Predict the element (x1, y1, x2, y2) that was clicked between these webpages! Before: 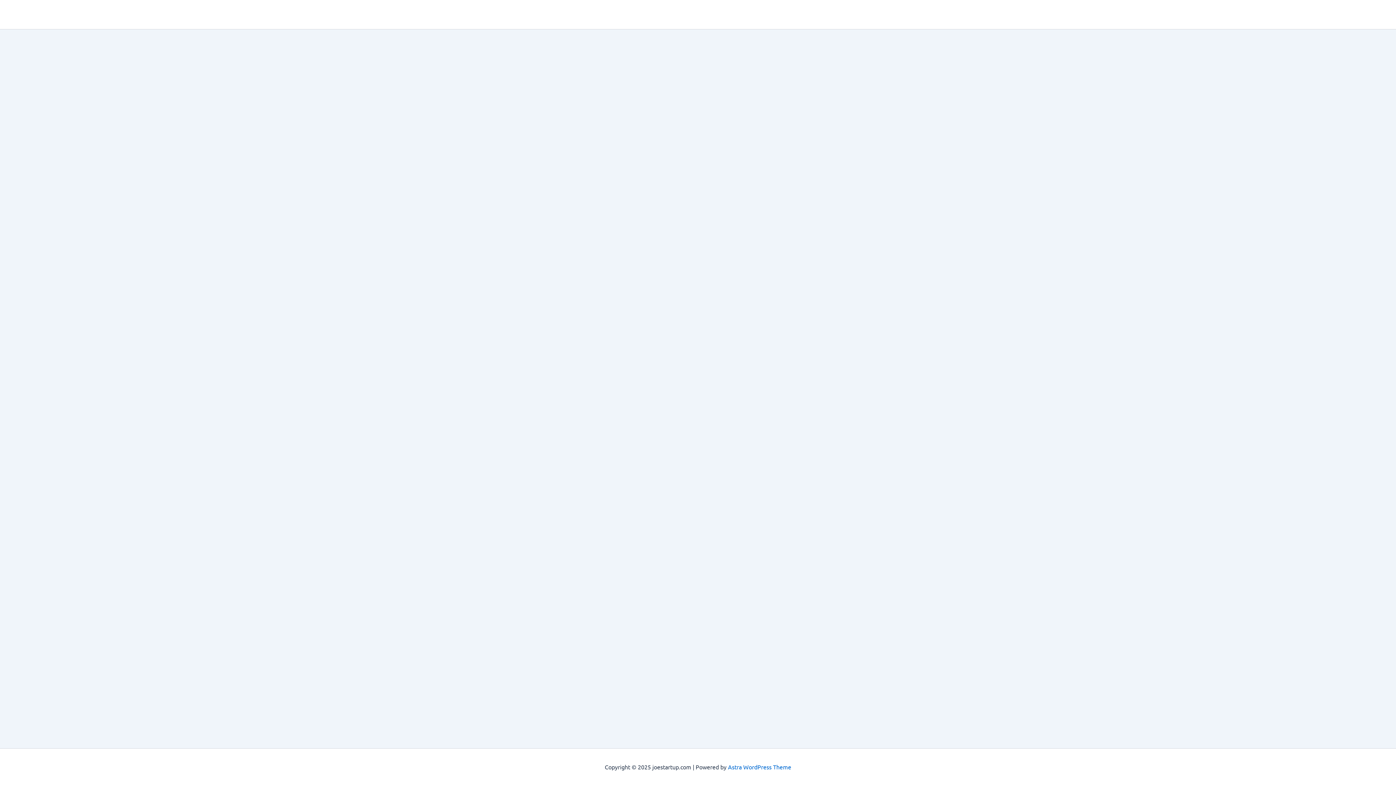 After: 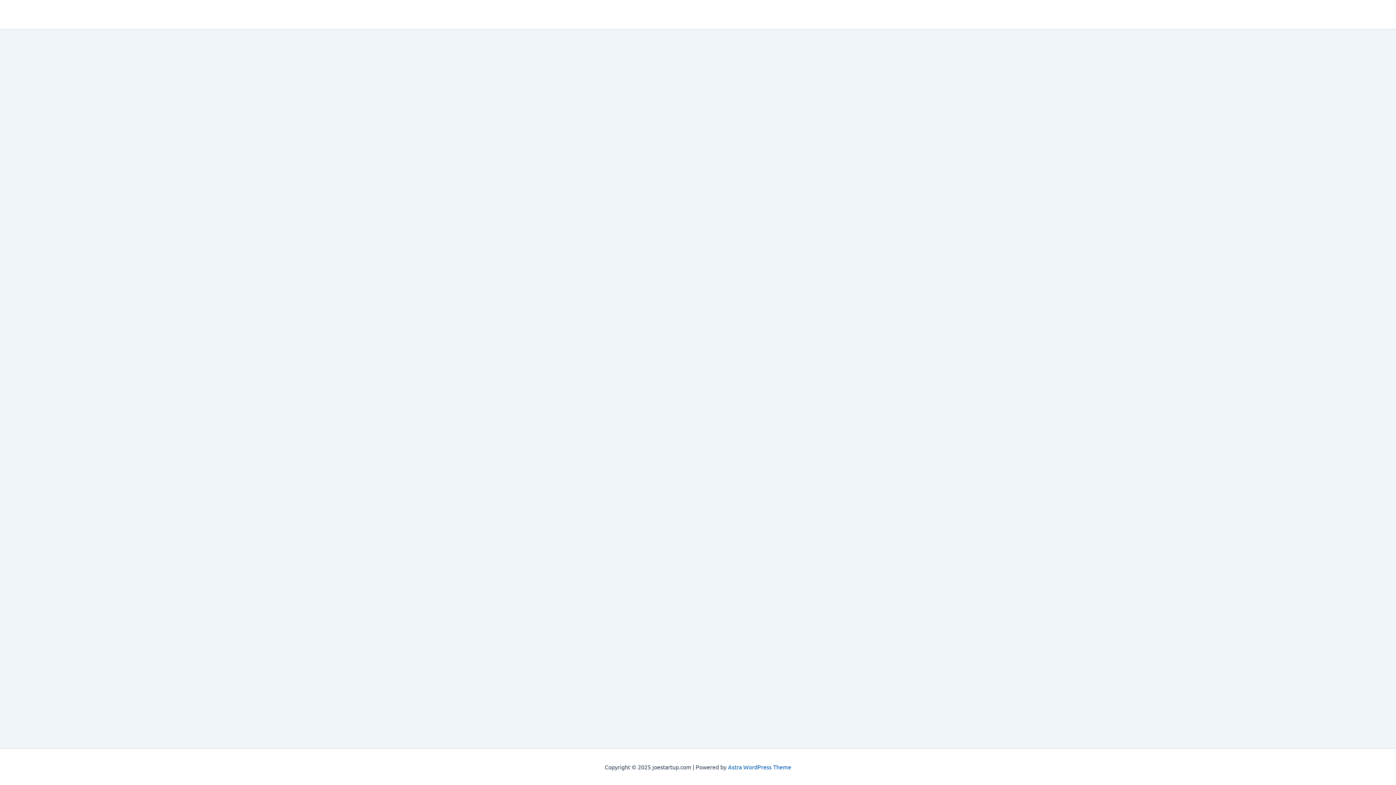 Action: bbox: (728, 763, 791, 770) label: Astra WordPress Theme